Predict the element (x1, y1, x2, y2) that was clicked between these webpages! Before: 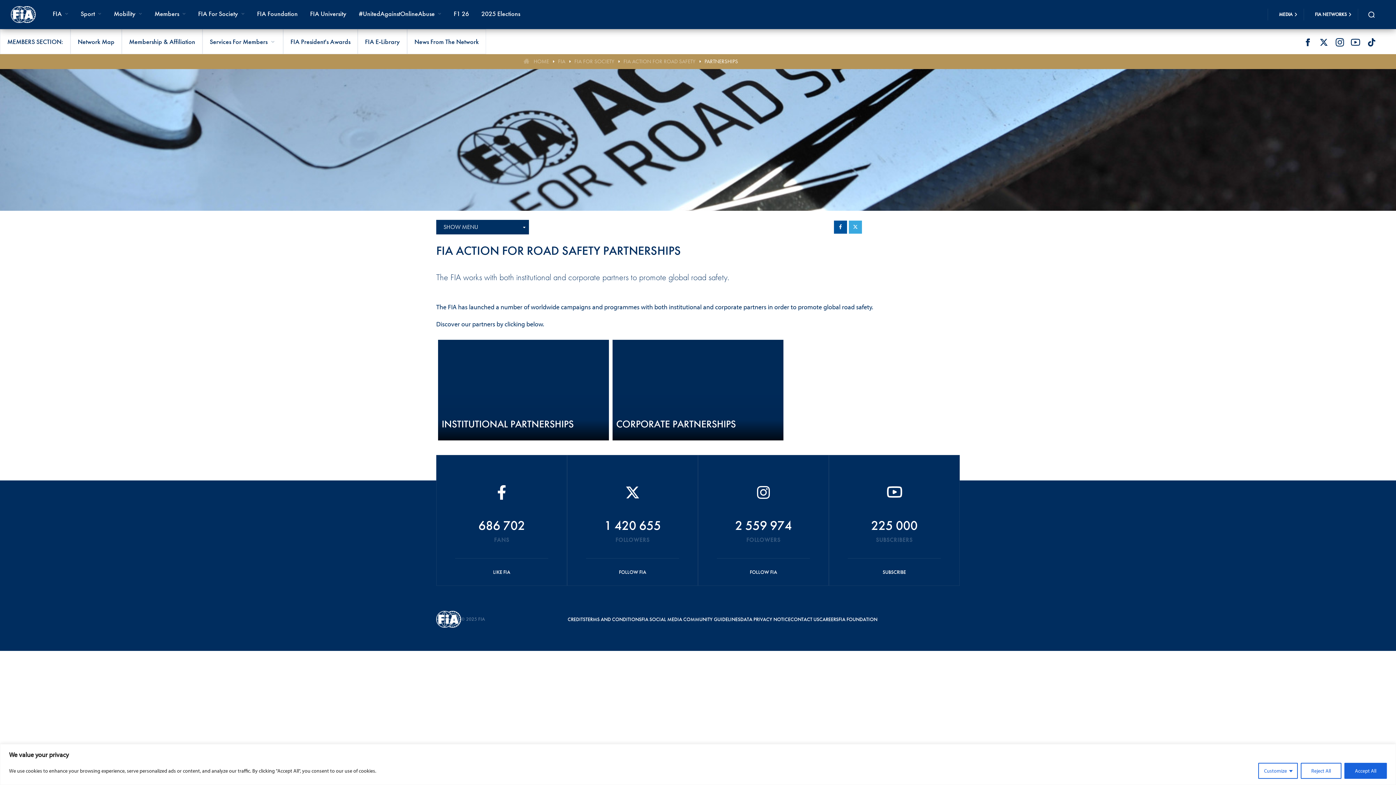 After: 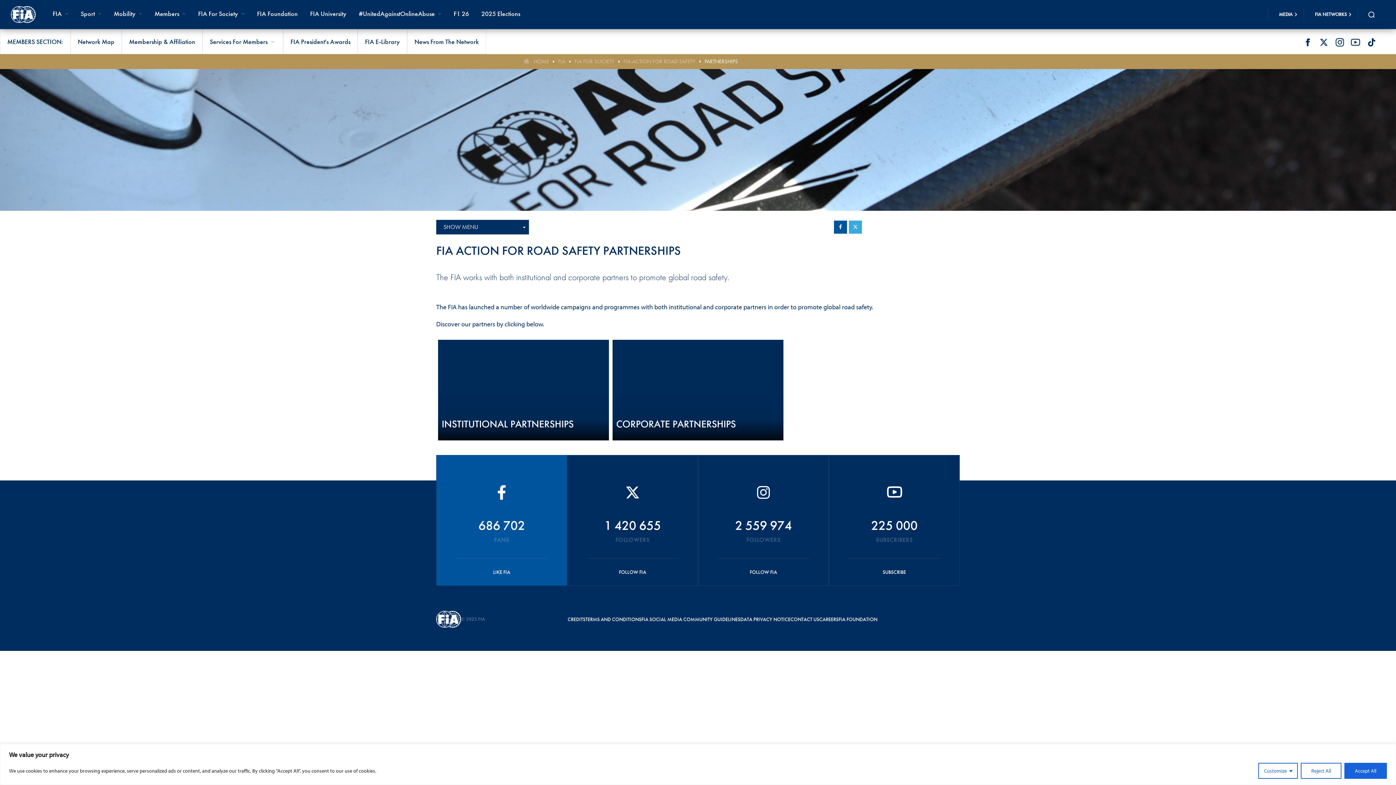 Action: bbox: (436, 455, 566, 585)